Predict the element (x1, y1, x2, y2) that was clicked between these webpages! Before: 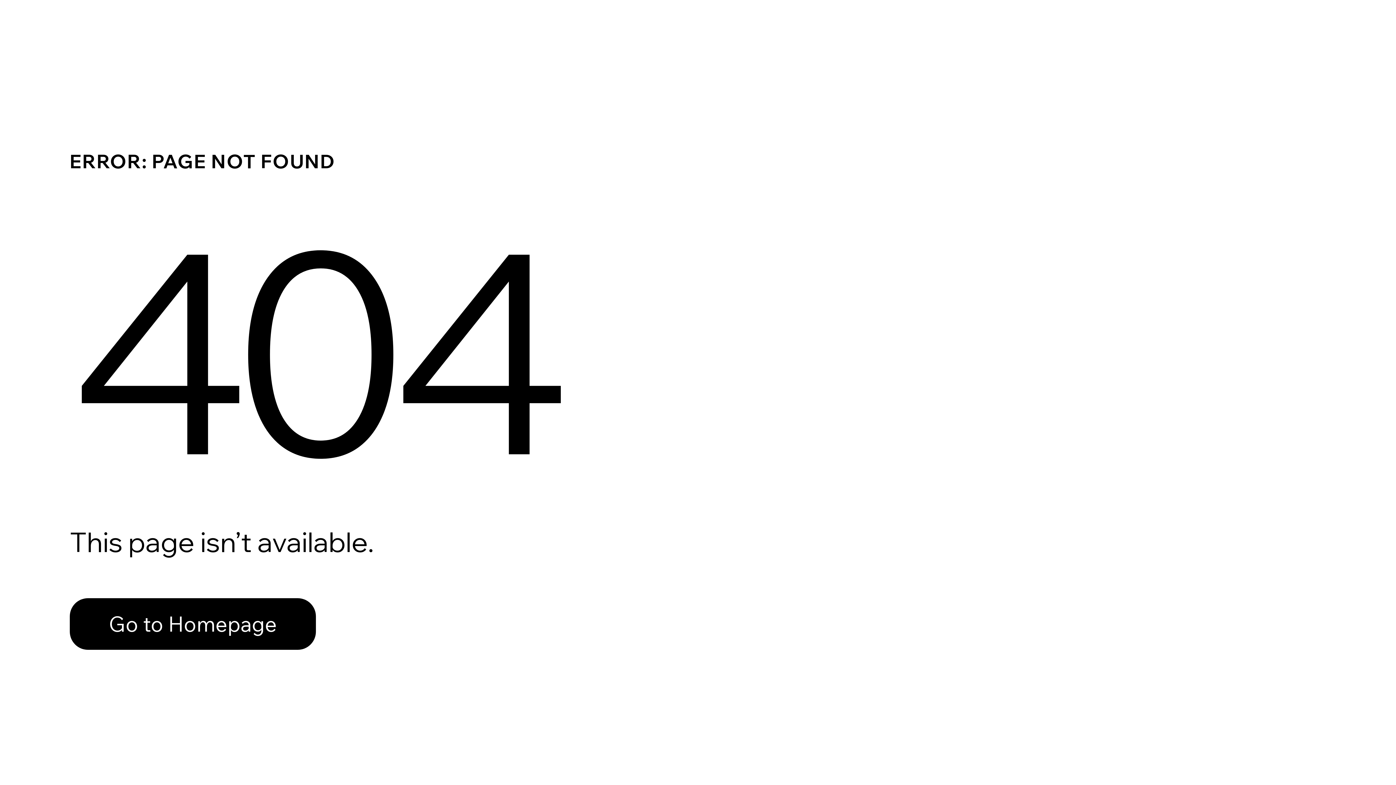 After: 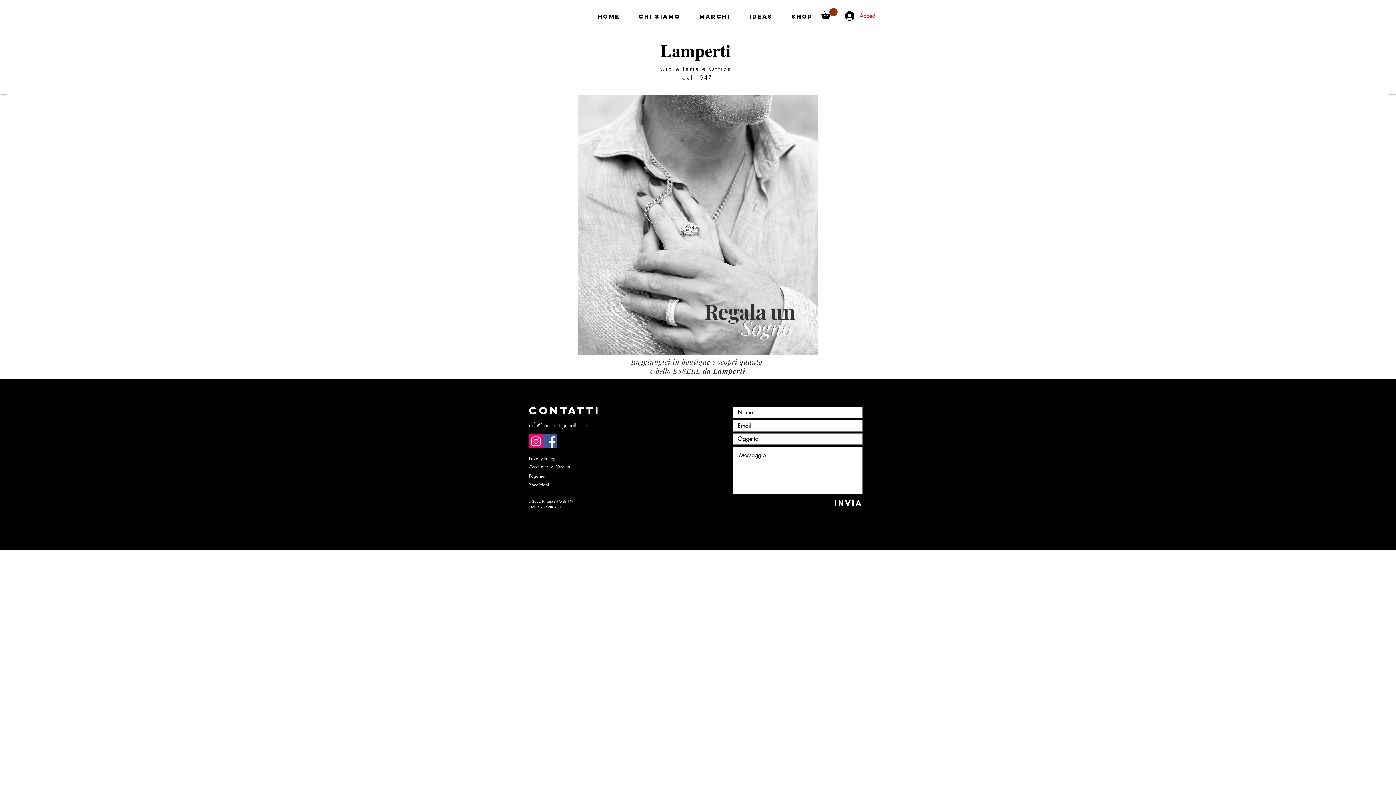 Action: label: Go to Homepage bbox: (69, 582, 768, 659)